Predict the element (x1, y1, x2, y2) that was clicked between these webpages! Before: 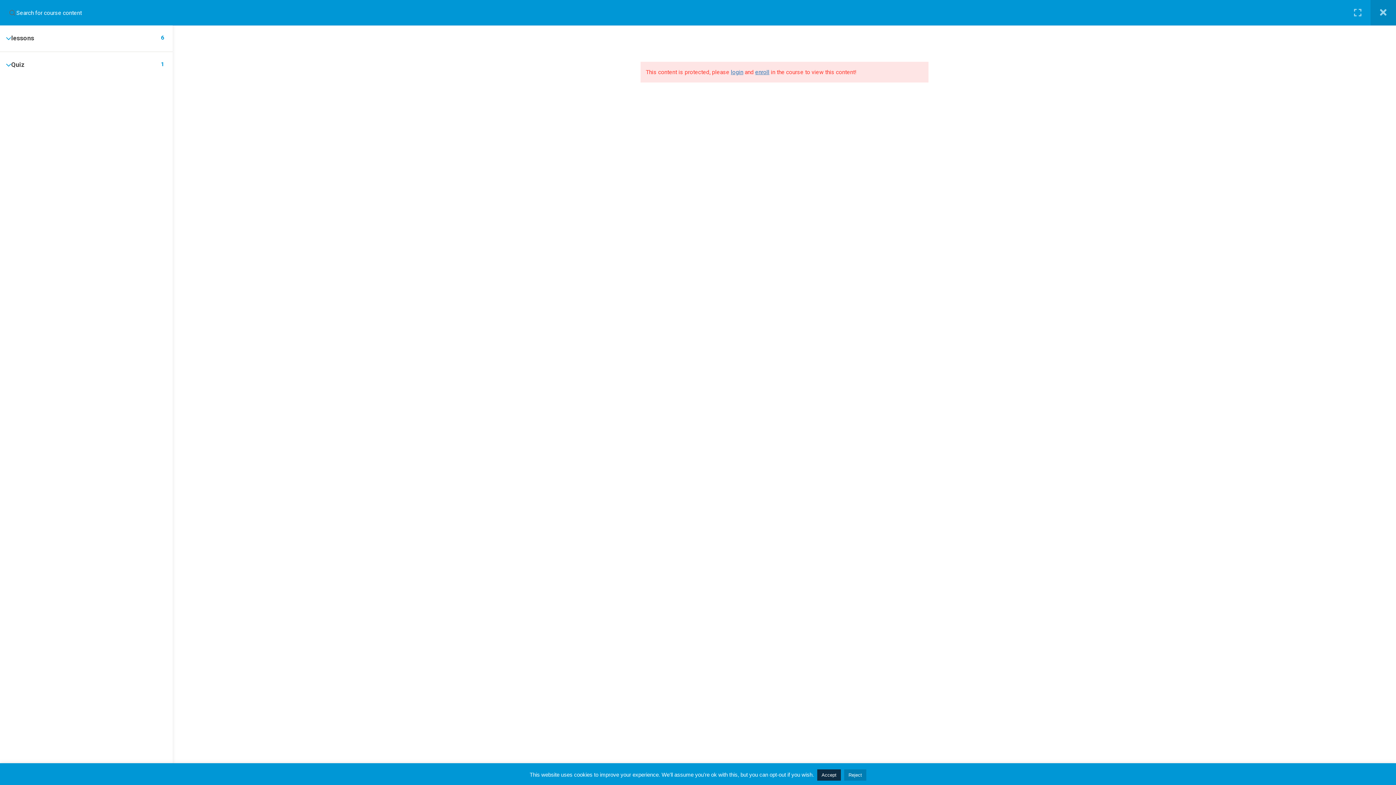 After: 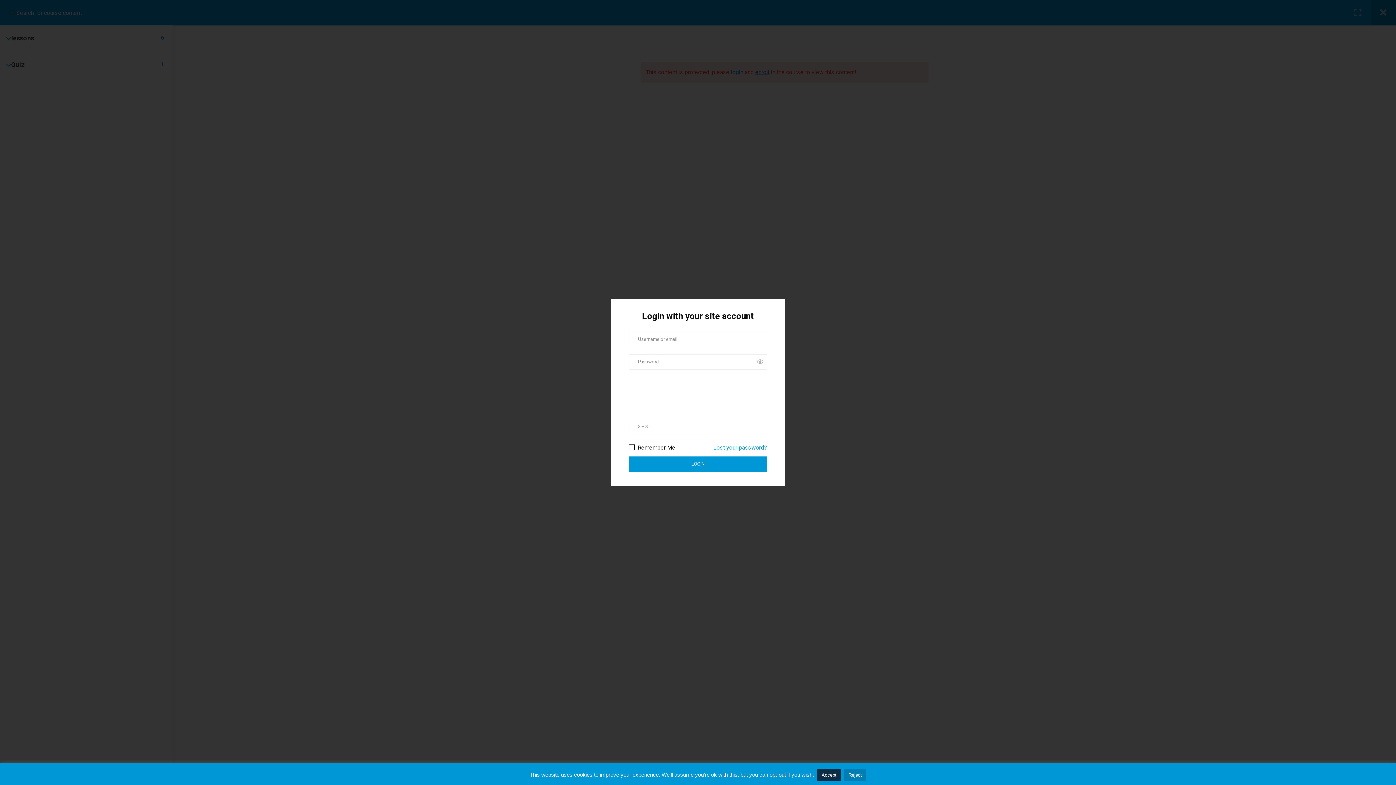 Action: bbox: (731, 68, 743, 75) label: login